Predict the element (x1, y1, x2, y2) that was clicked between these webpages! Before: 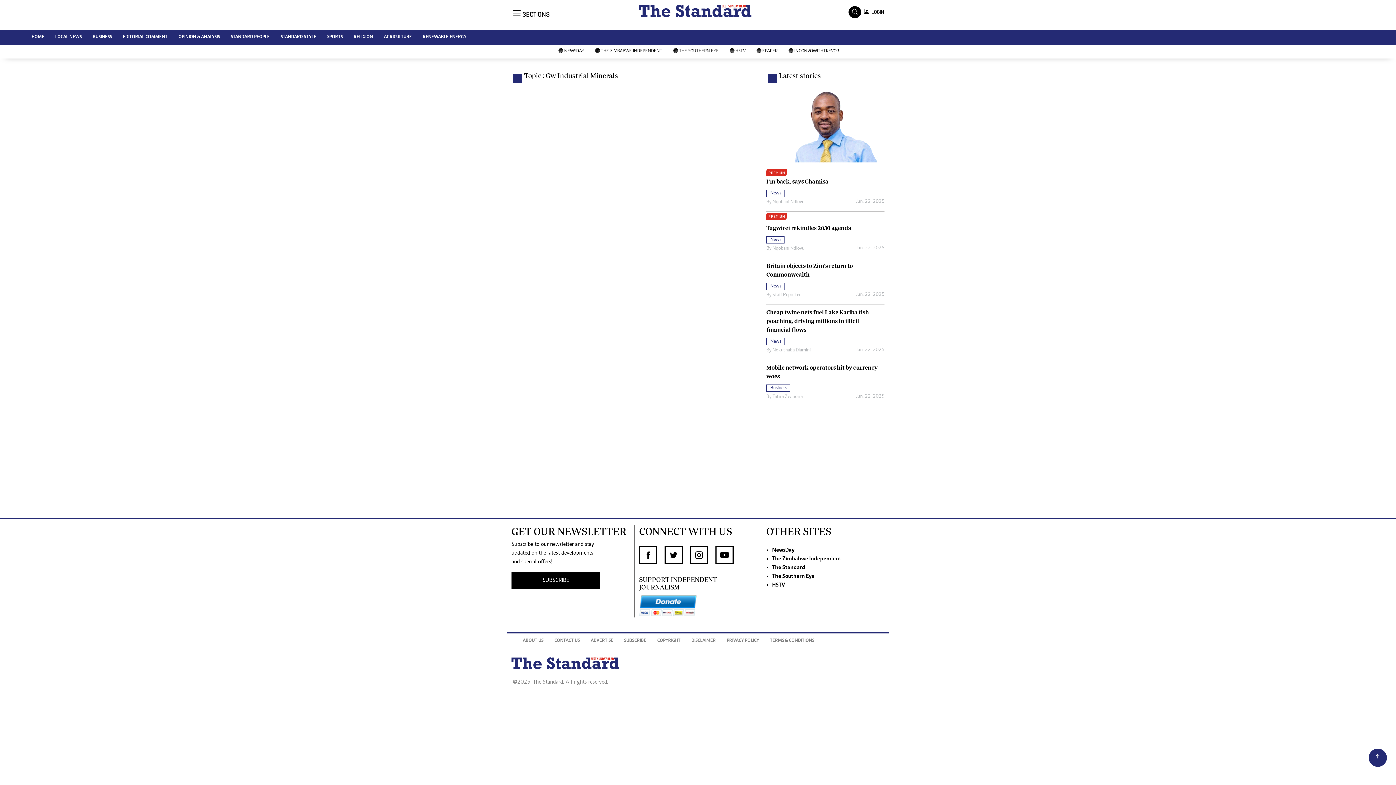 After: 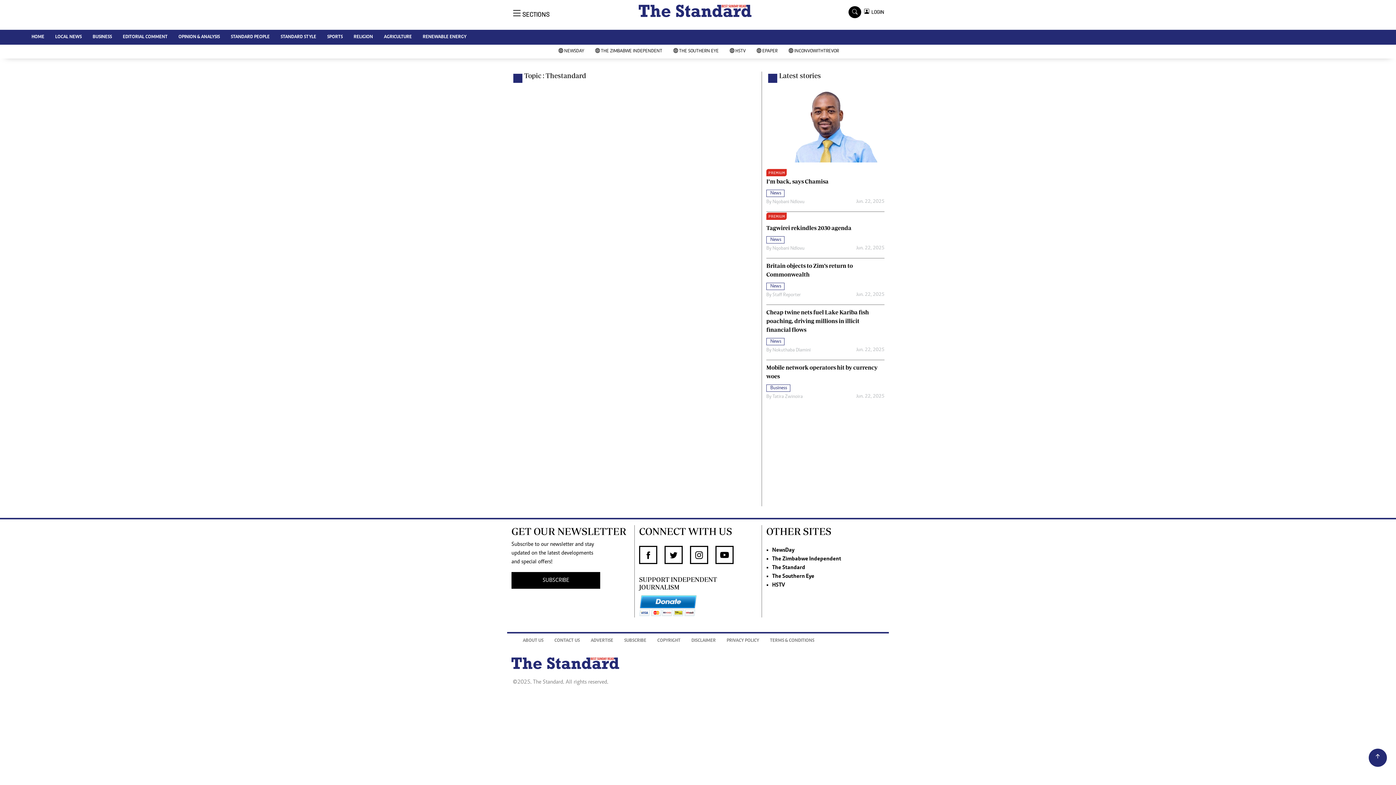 Action: label: The Standard bbox: (772, 565, 805, 570)